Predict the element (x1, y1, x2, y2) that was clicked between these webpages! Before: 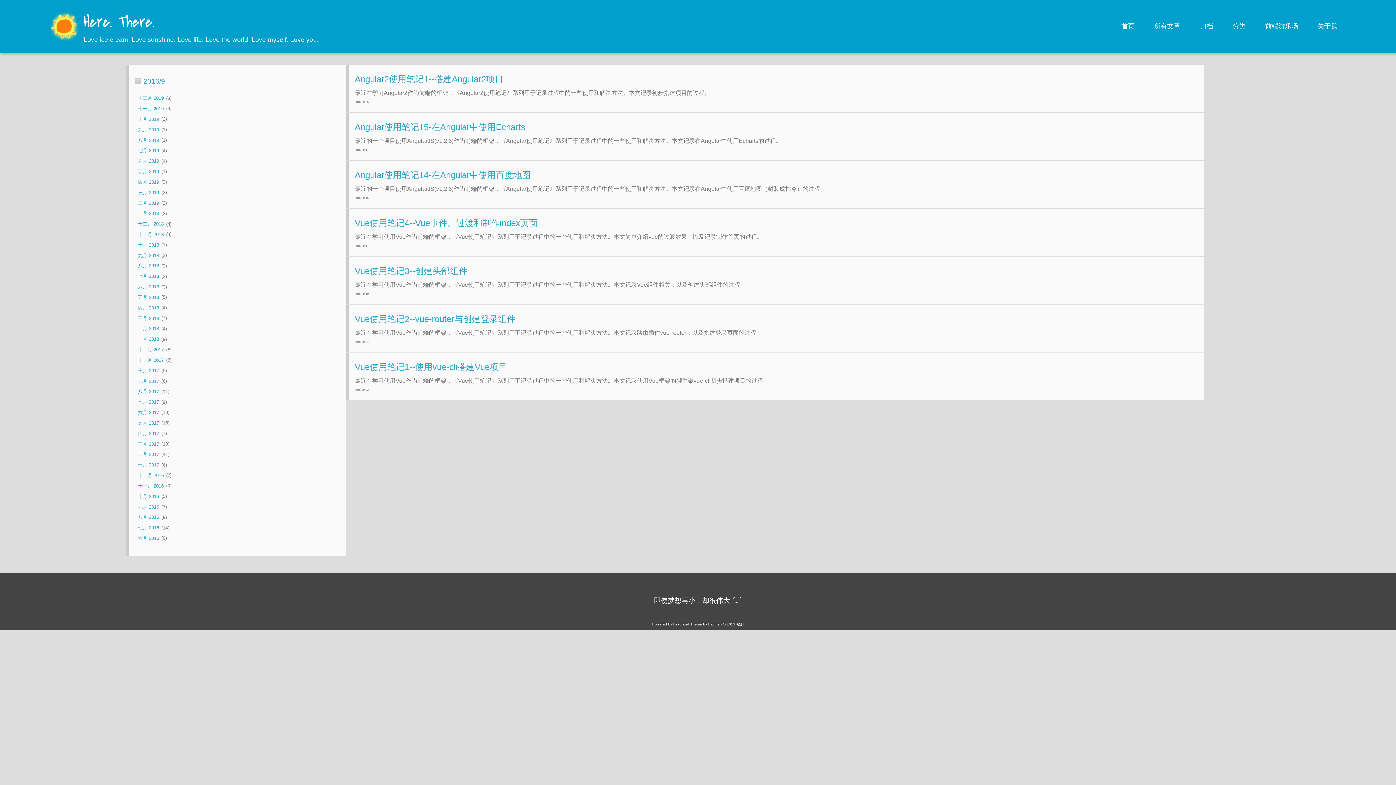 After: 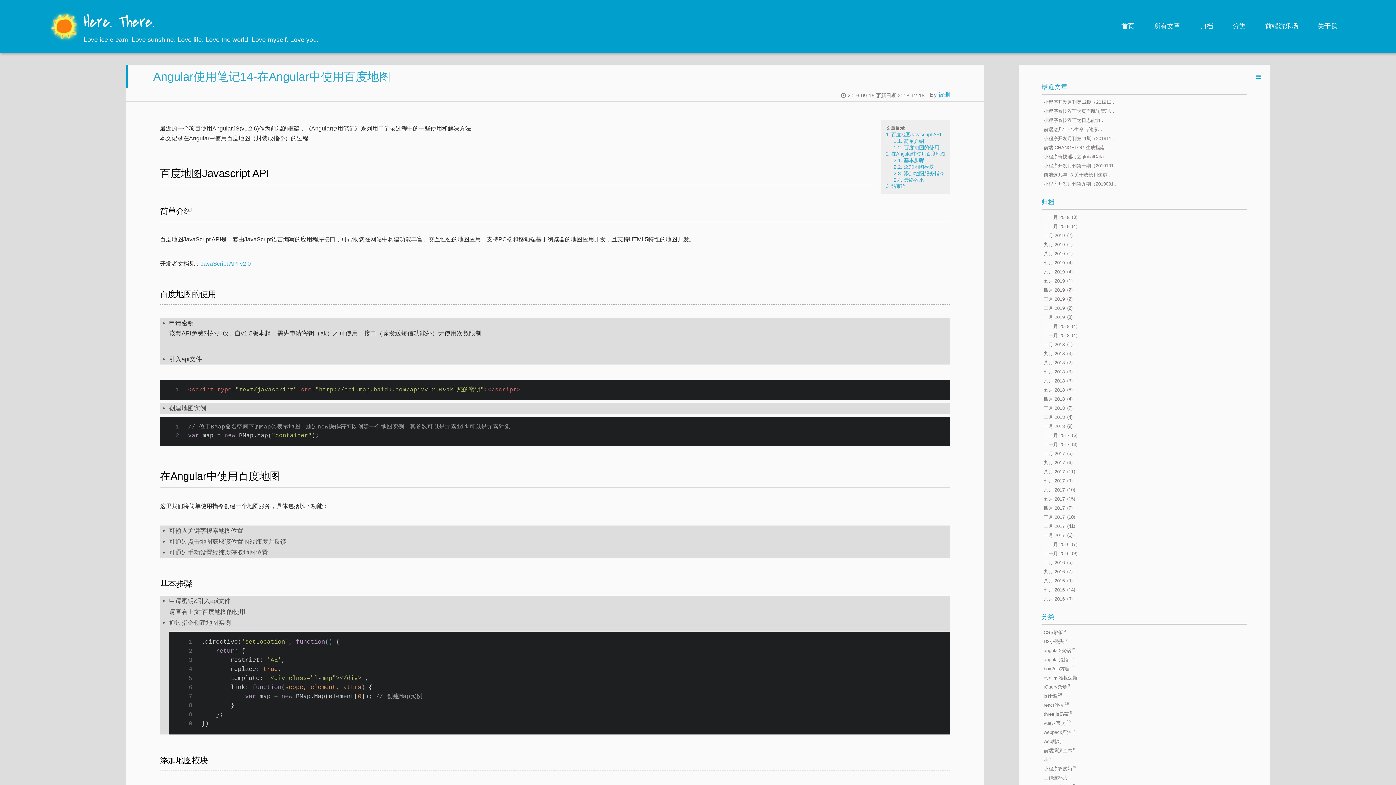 Action: bbox: (346, 160, 1204, 207) label: Angular使用笔记14-在Angular中使用百度地图

最近的一个项目使用AngularJS(v1.2.6)作为前端的框架，《Angular使用笔记》系列用于记录过程中的一些使用和解决方法。本文记录在Angular中使用百度地图（封装成指令）的过程。

2016-09-16